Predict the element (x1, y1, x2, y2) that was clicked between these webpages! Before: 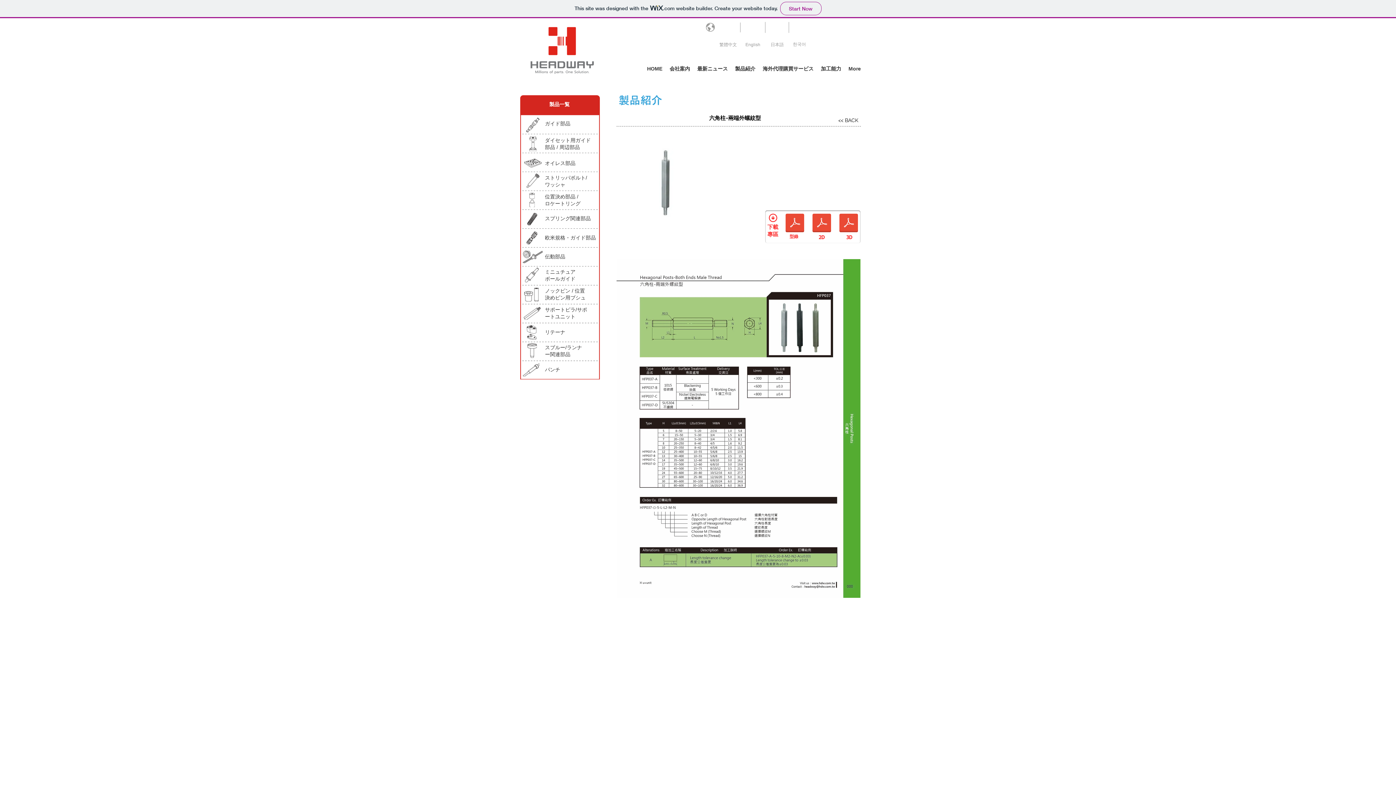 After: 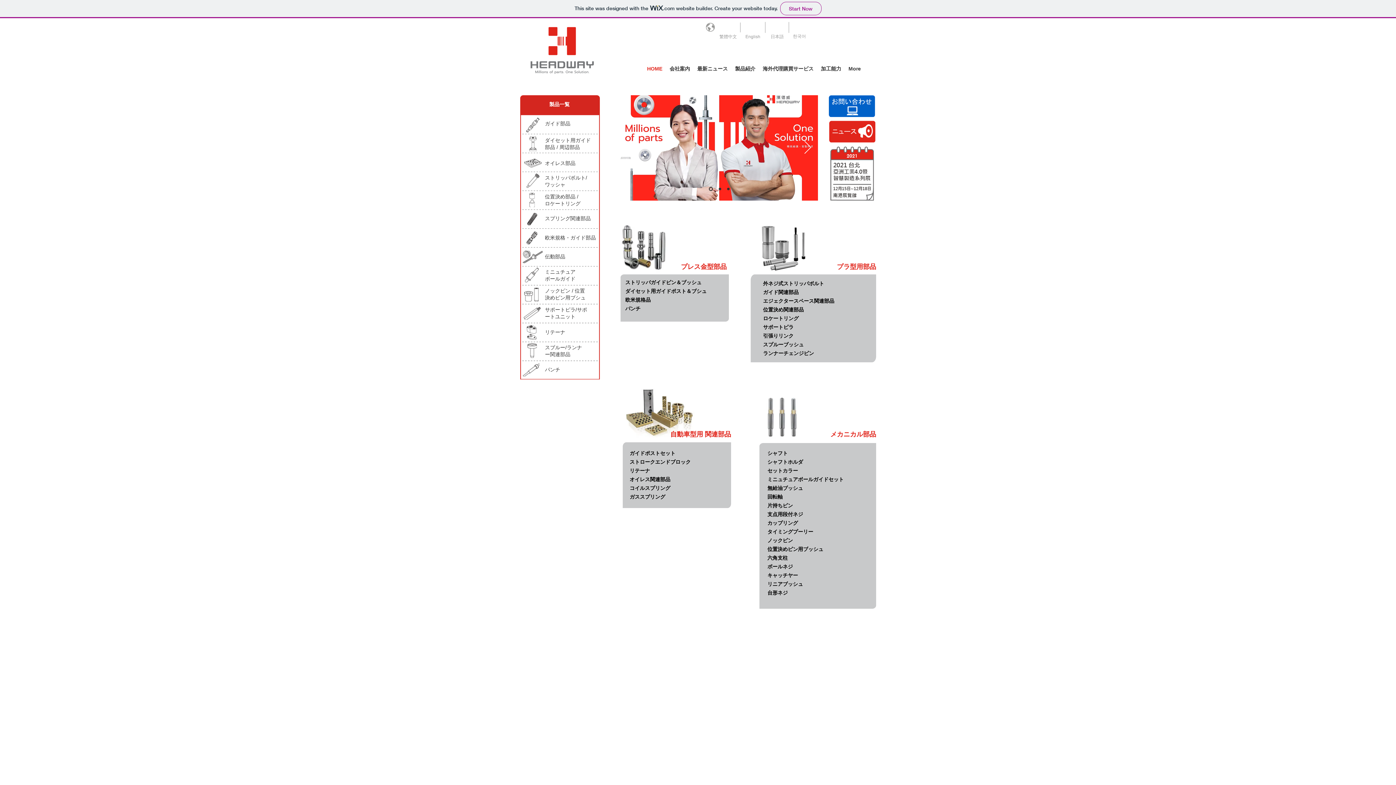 Action: label: HOME bbox: (643, 57, 666, 79)